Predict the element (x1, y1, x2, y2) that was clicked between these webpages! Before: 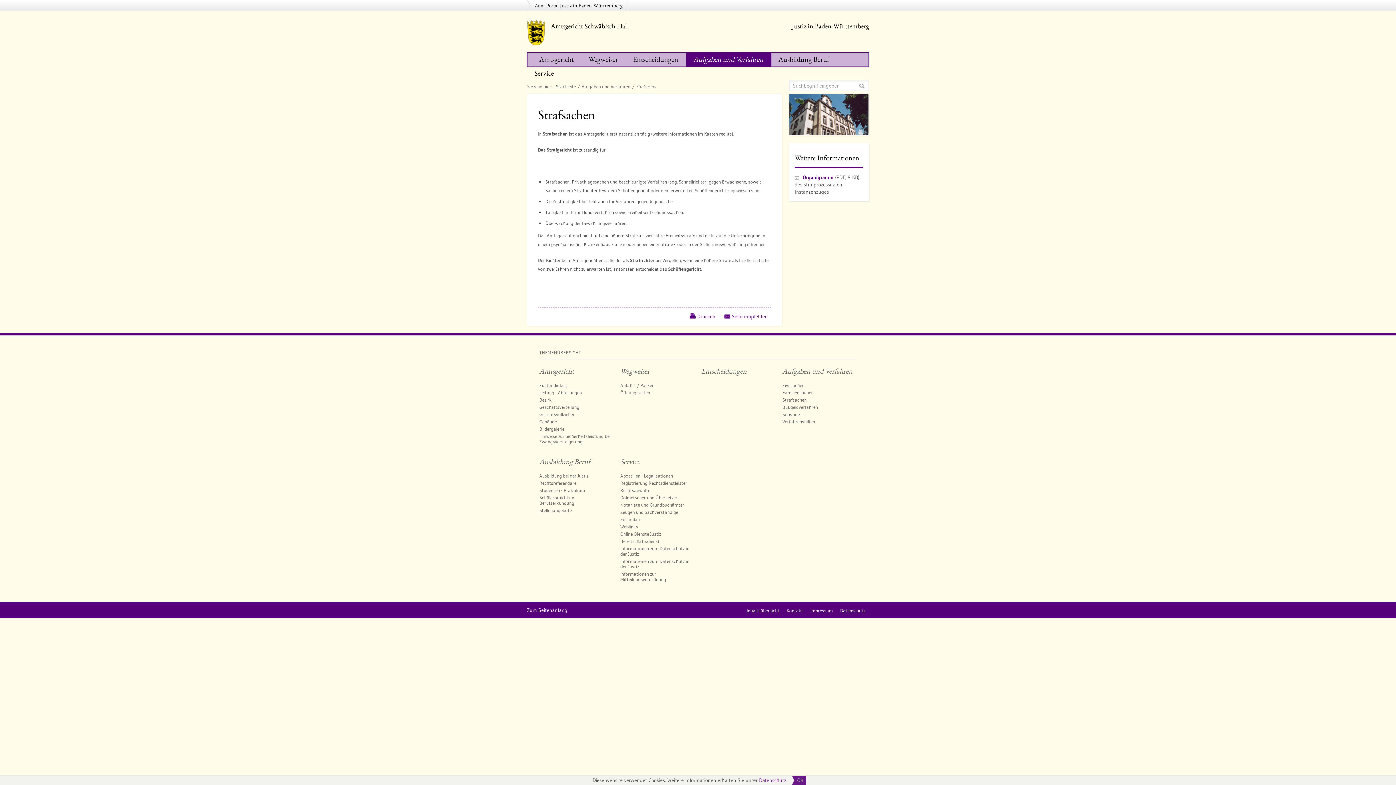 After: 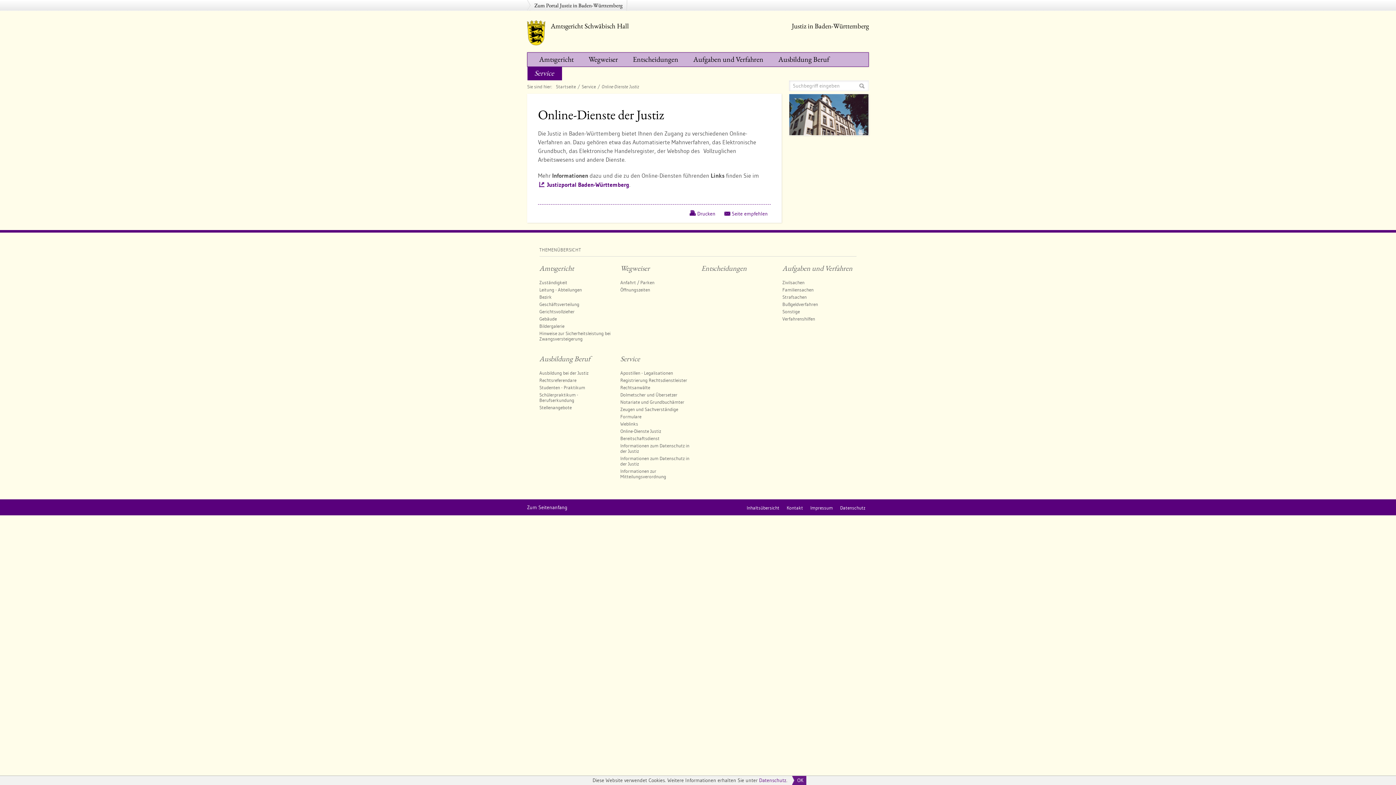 Action: label: Online-Dienste Justiz bbox: (620, 531, 661, 537)